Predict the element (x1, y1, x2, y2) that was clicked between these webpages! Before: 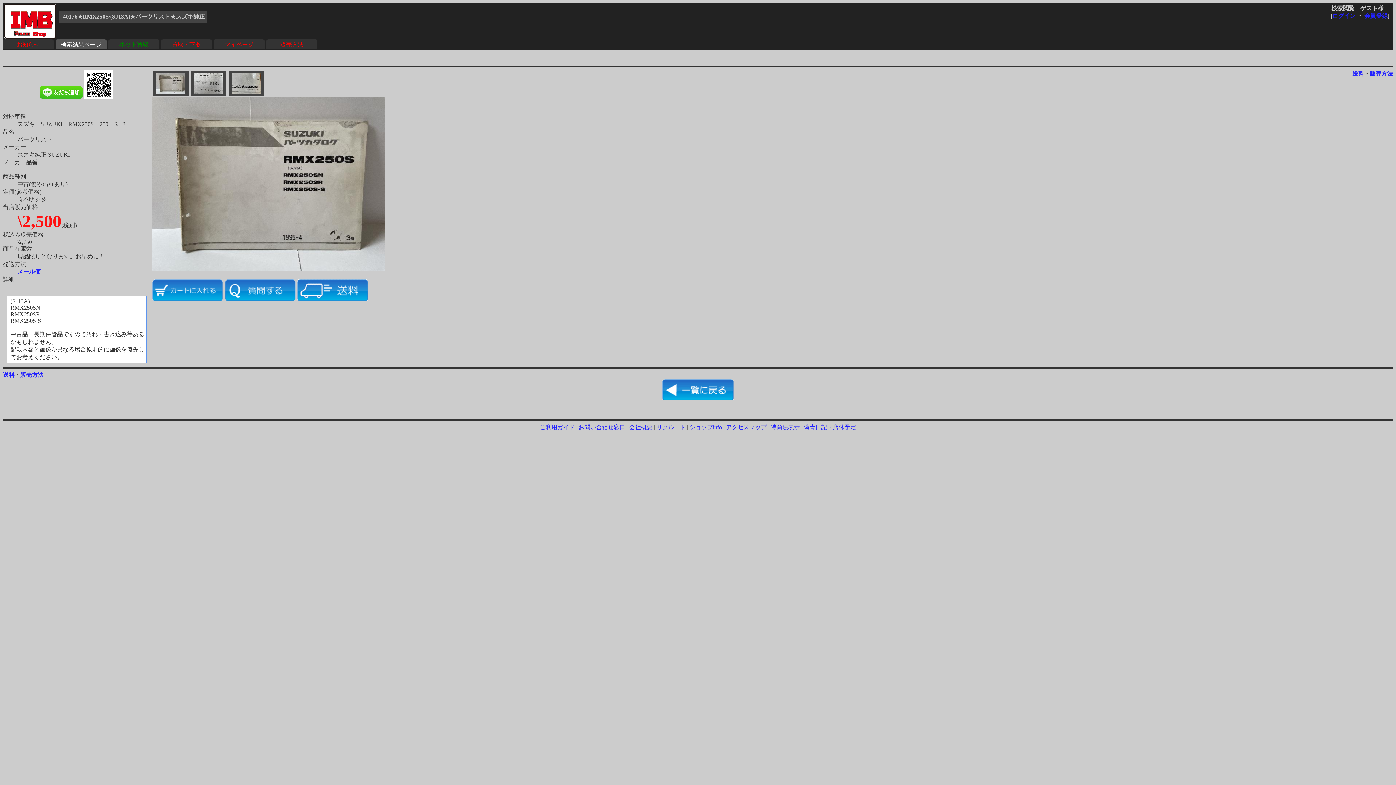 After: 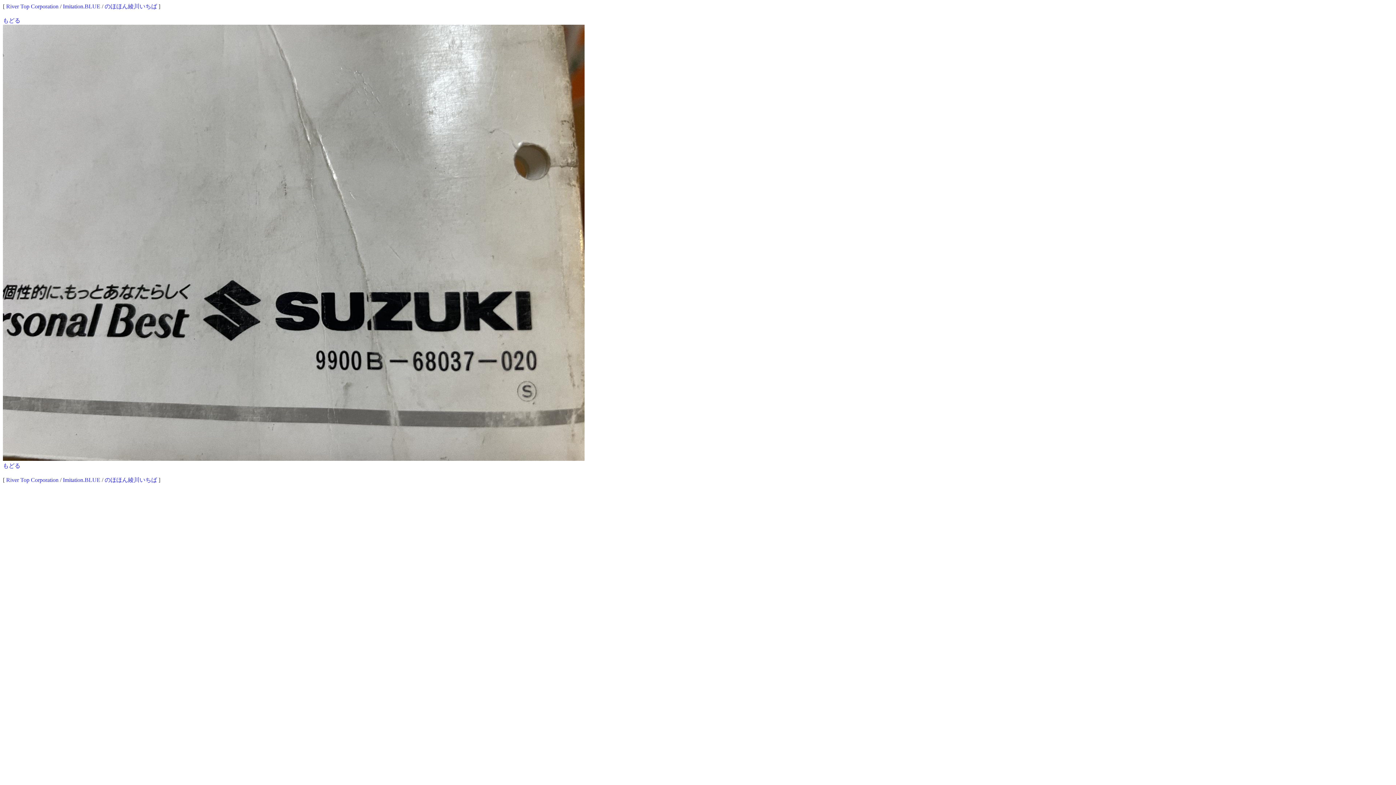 Action: bbox: (231, 89, 261, 95)